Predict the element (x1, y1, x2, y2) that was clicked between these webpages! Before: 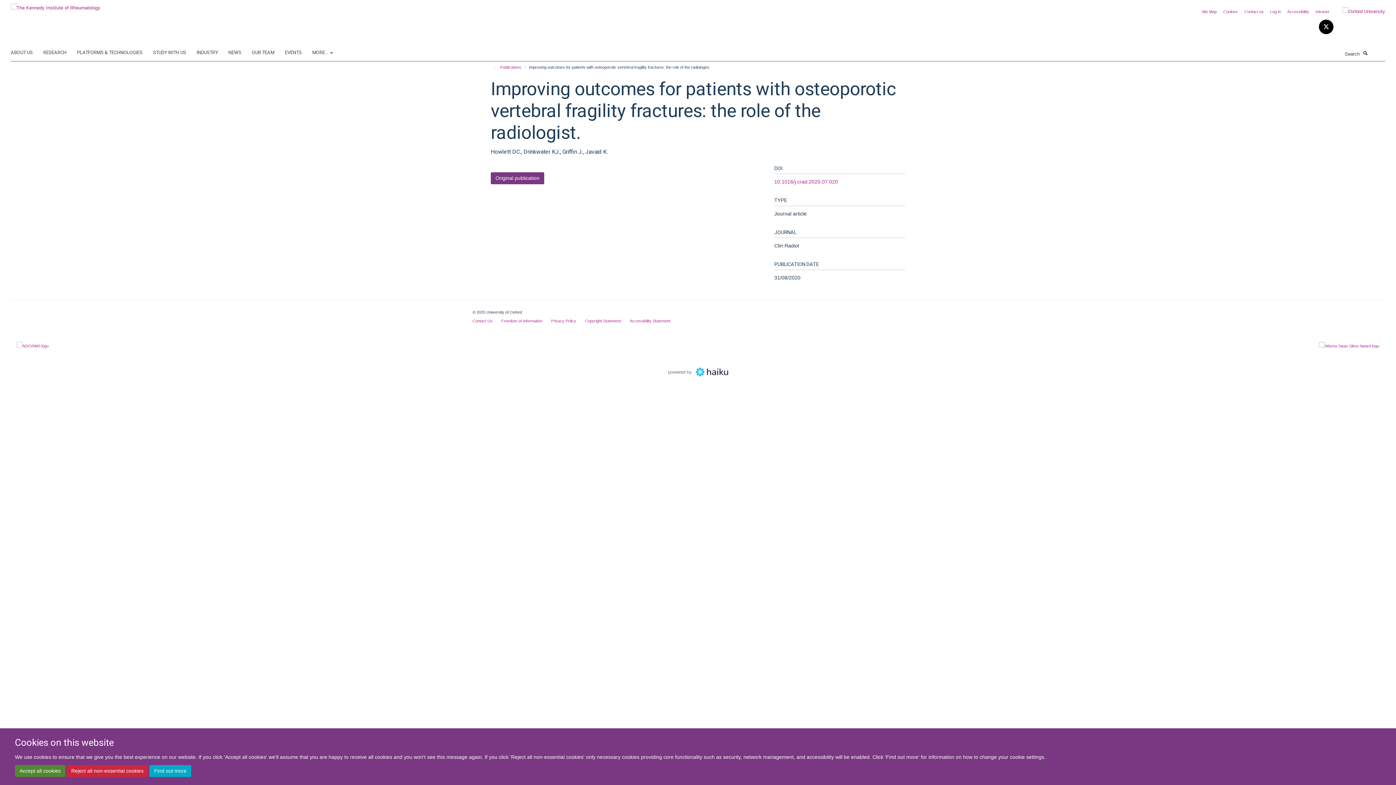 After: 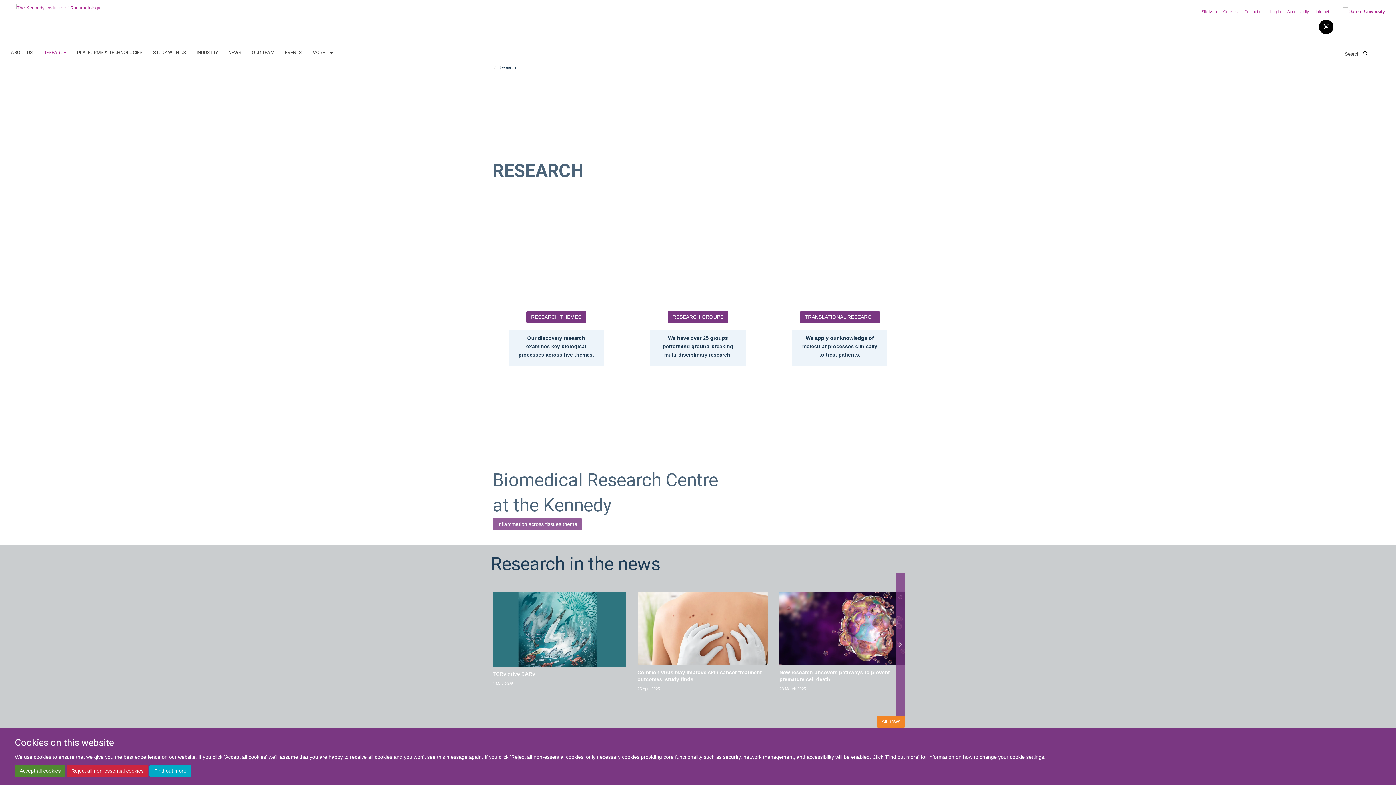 Action: bbox: (43, 47, 75, 58) label: RESEARCH